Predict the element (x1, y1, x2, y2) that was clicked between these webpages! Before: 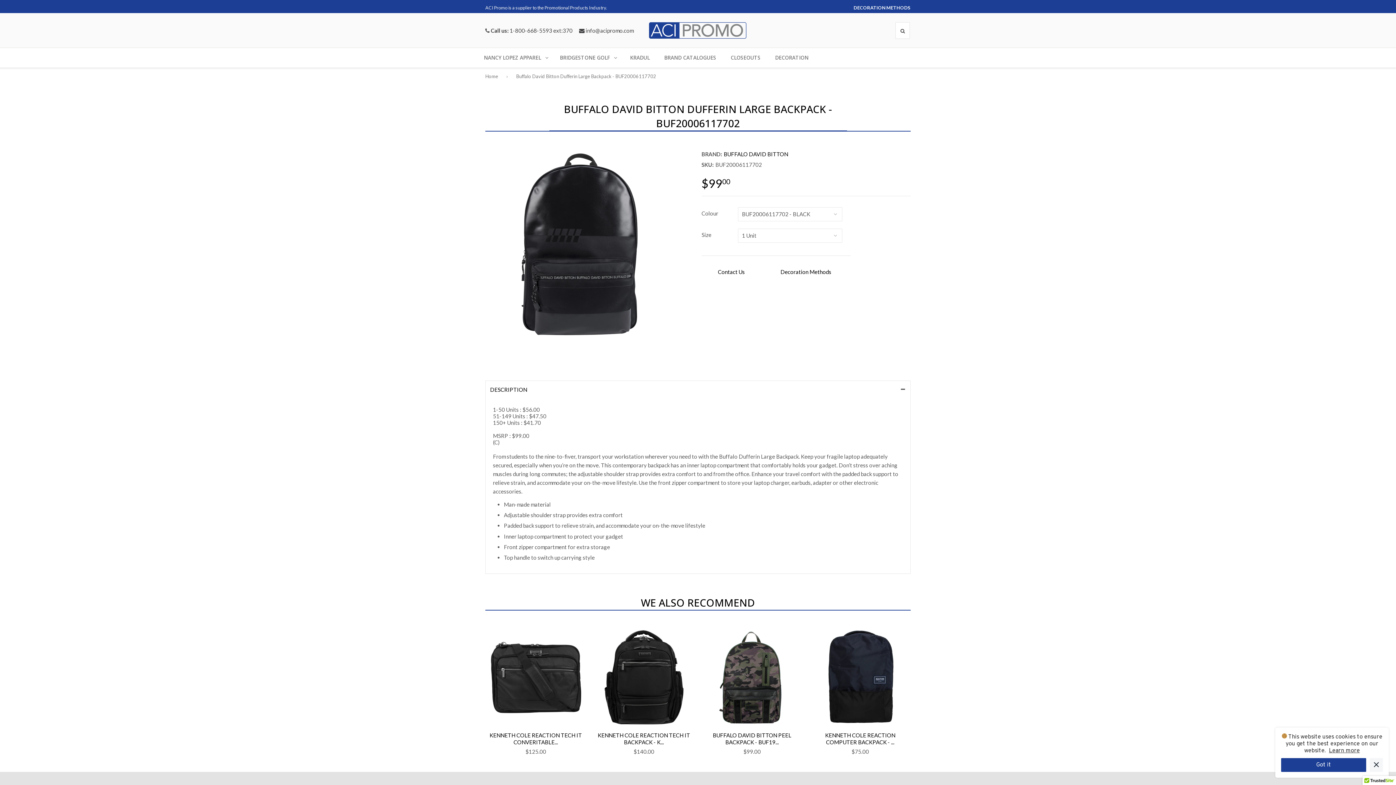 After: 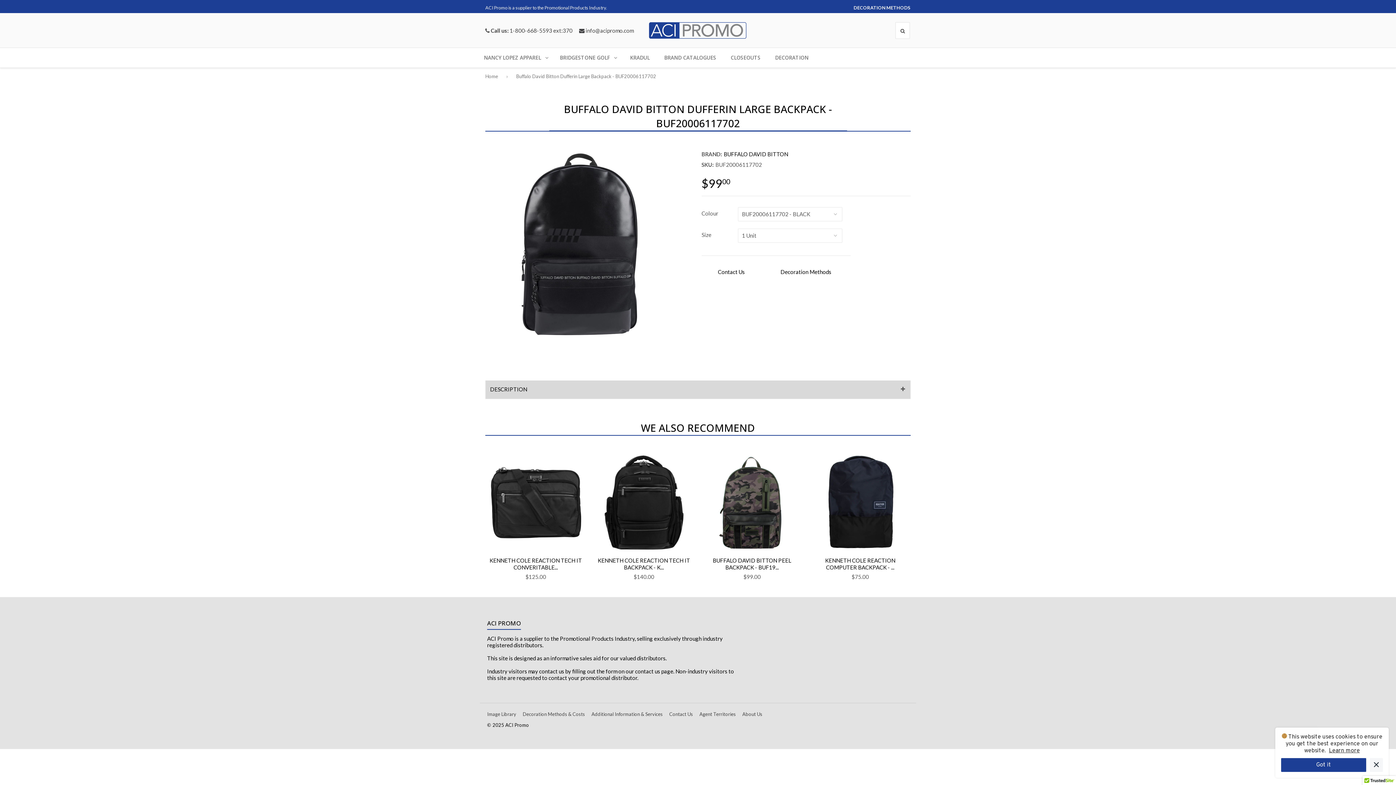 Action: bbox: (485, 381, 910, 399) label: DESCRIPTION